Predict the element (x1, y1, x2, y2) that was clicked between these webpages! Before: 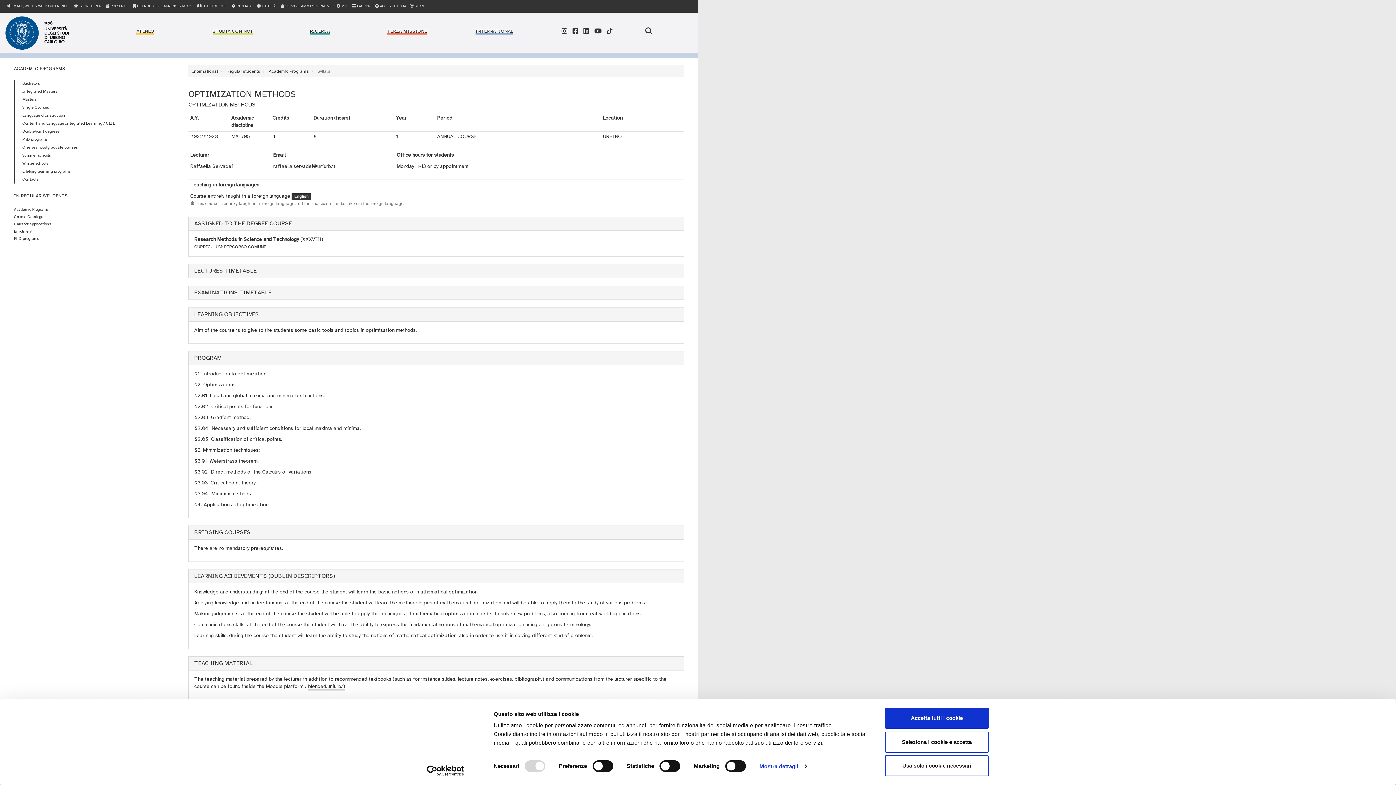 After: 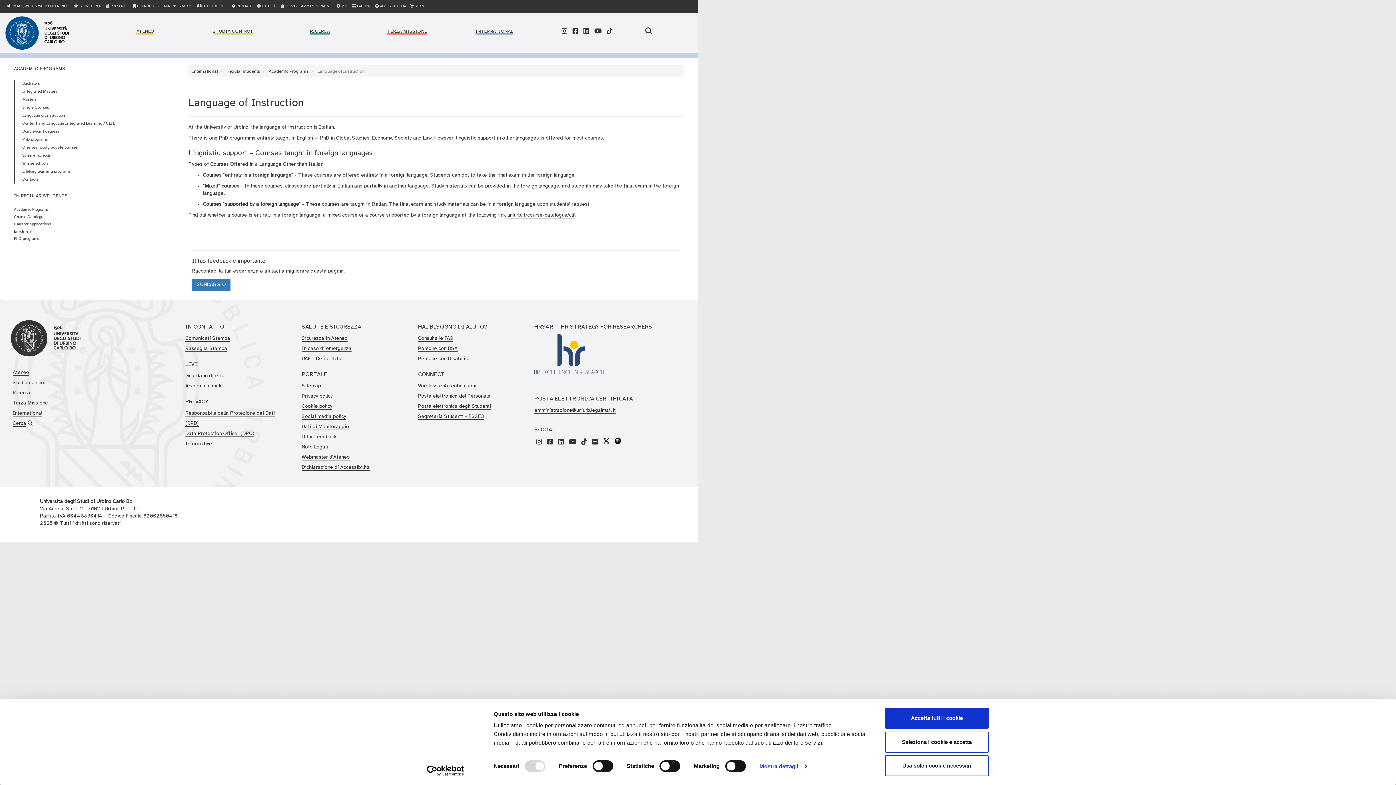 Action: label: Language of Instruction bbox: (22, 113, 65, 118)